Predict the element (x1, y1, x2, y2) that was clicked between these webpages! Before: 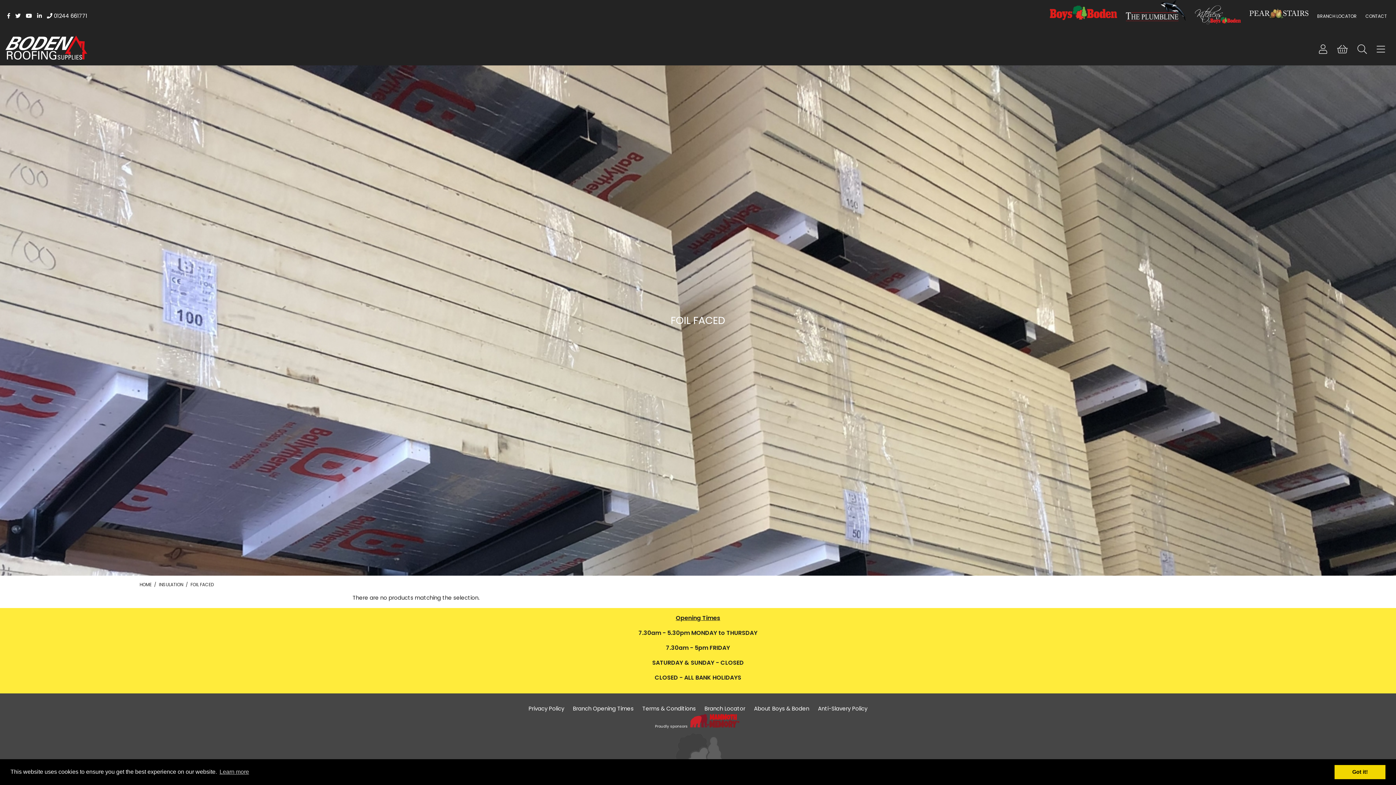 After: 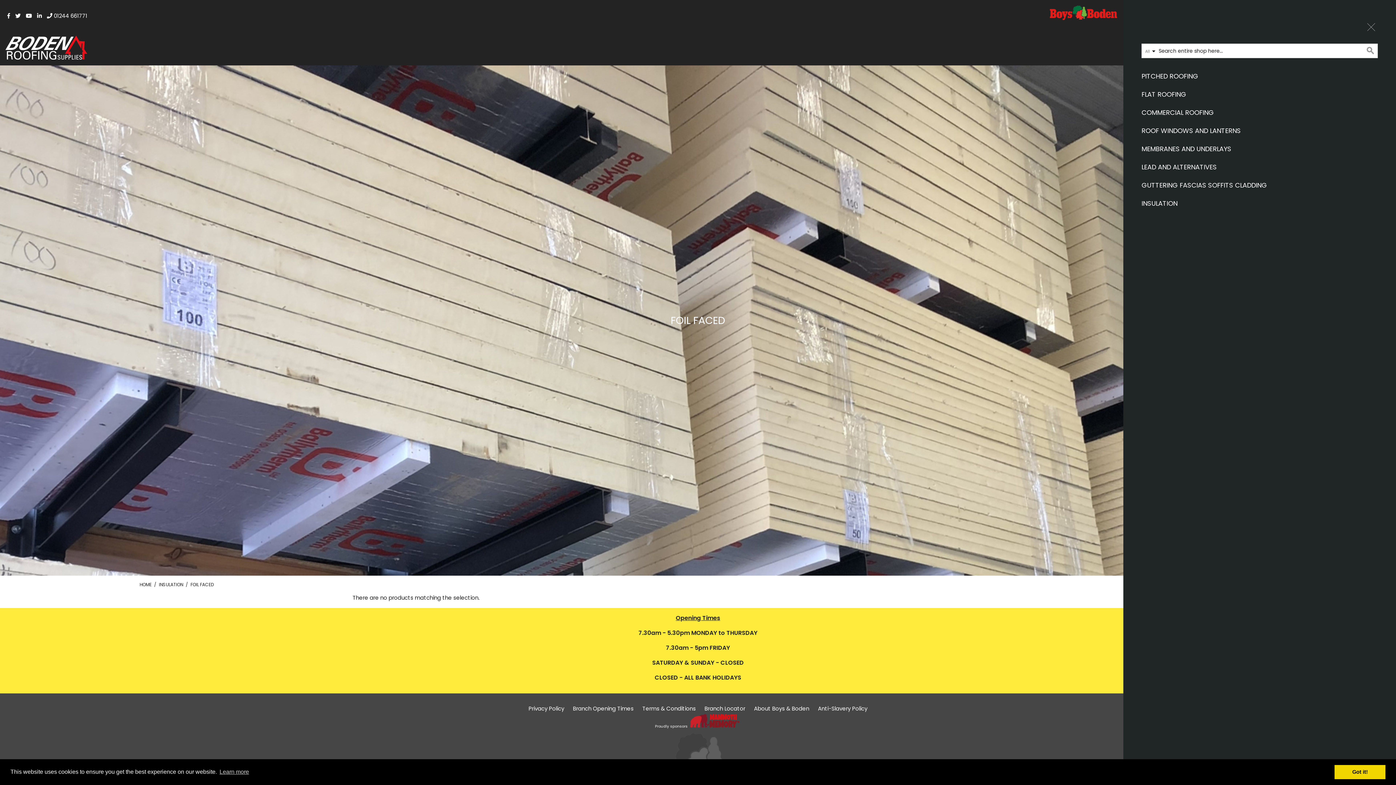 Action: bbox: (1377, 42, 1385, 56)